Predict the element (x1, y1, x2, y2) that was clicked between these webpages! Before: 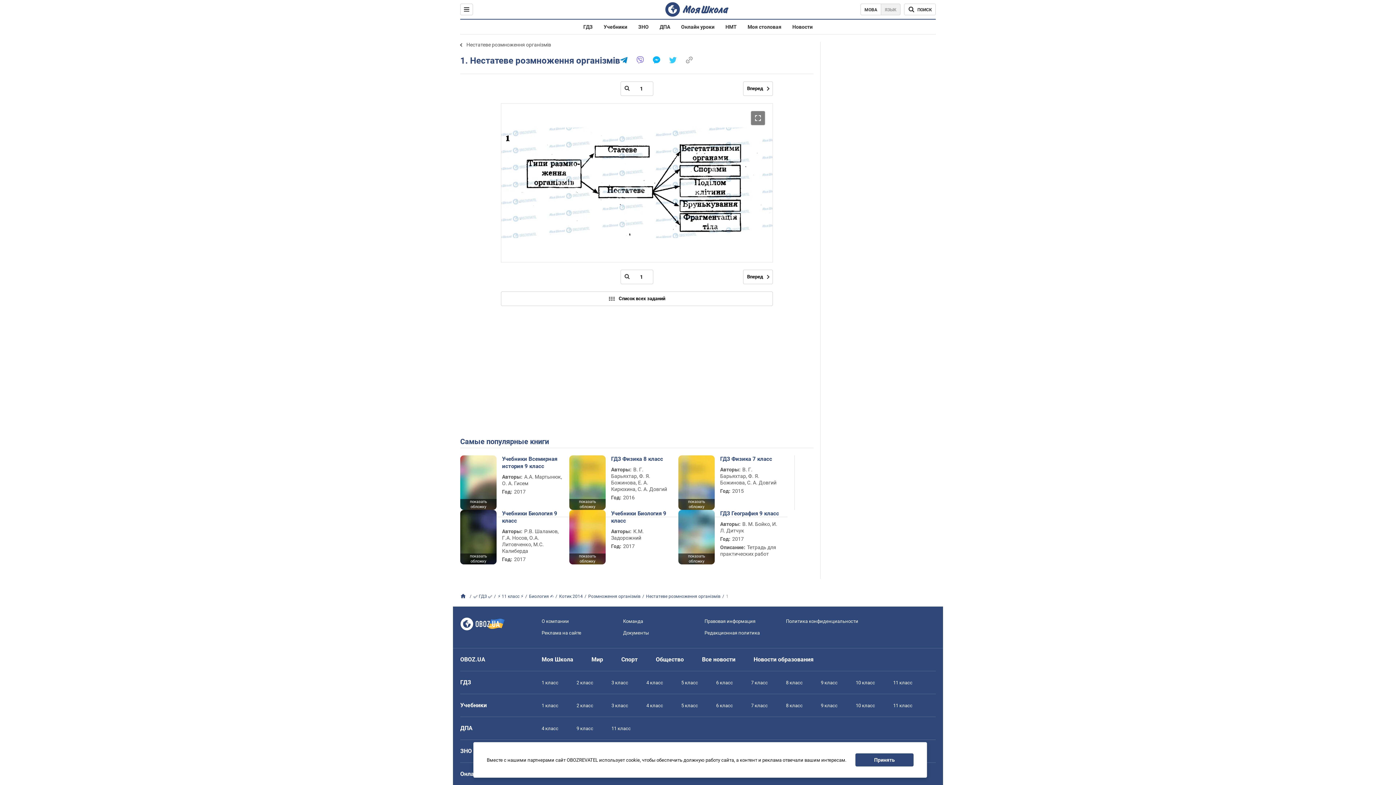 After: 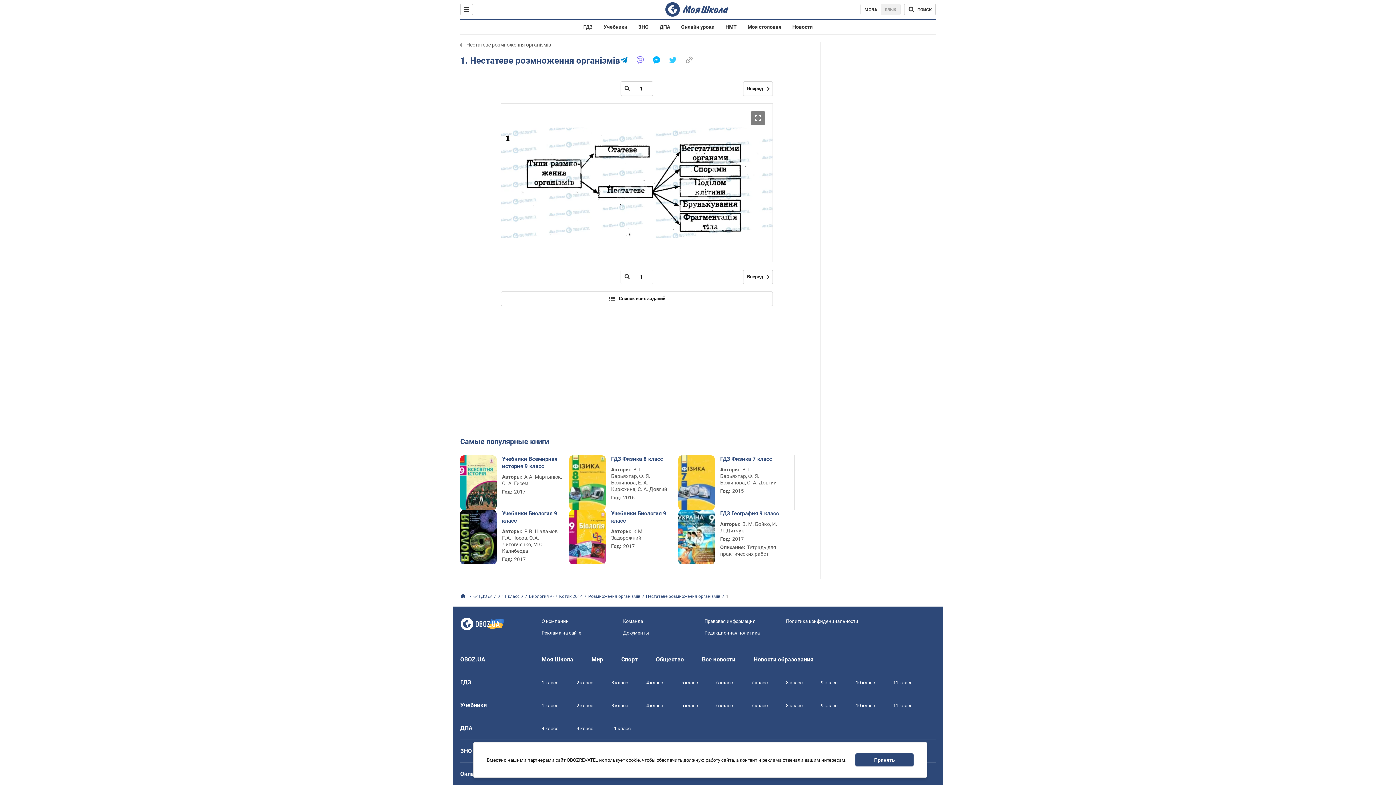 Action: bbox: (678, 499, 714, 510) label: показать обложку